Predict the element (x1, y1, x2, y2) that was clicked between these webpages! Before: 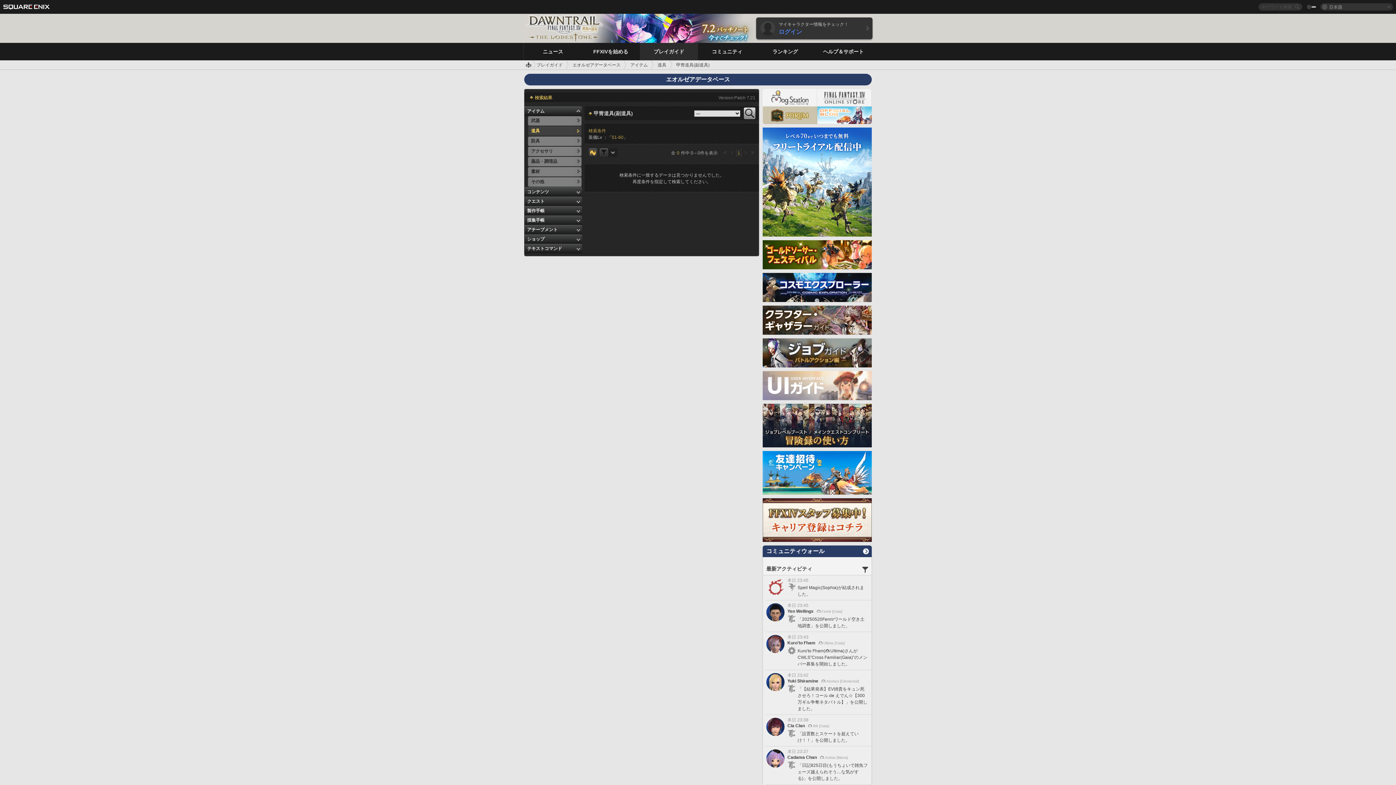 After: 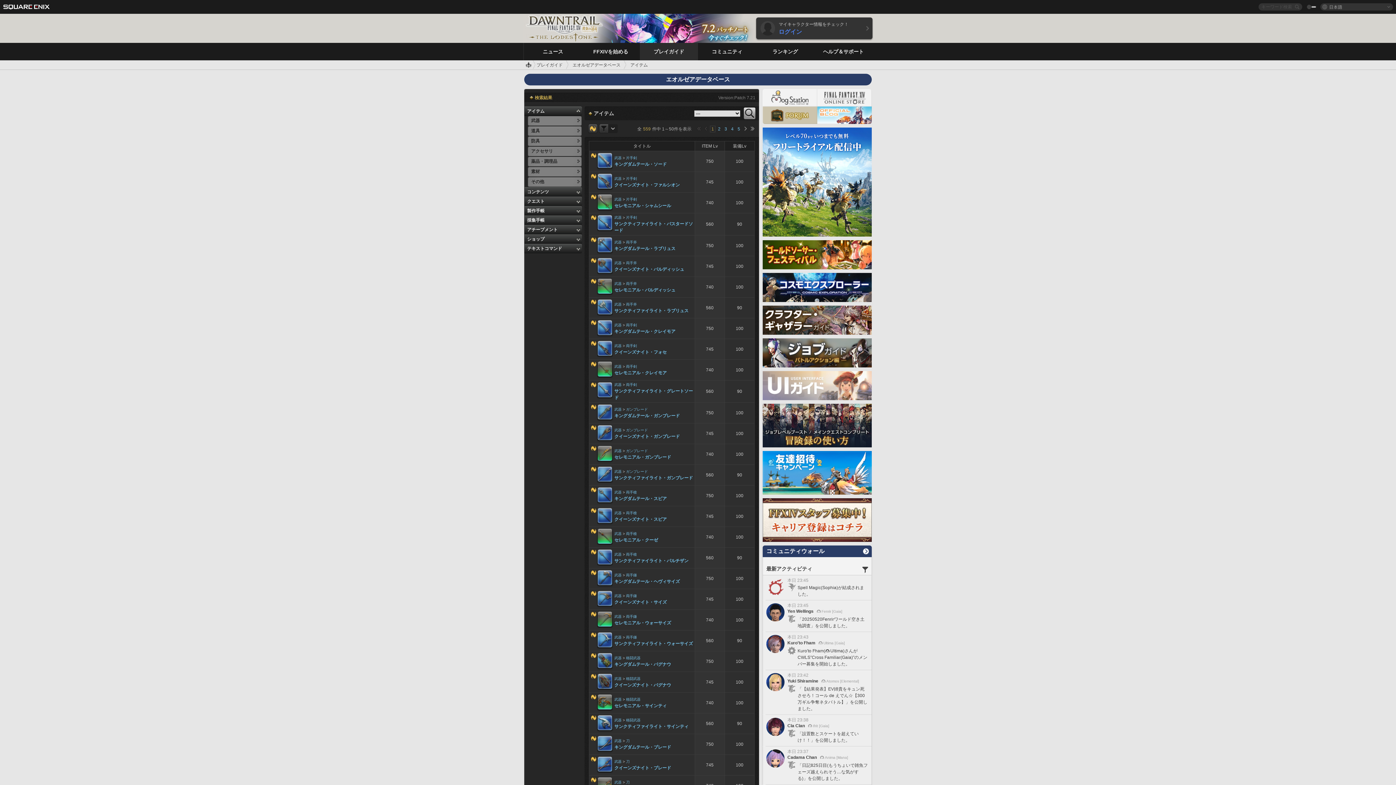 Action: label: アイテム bbox: (524, 106, 582, 116)